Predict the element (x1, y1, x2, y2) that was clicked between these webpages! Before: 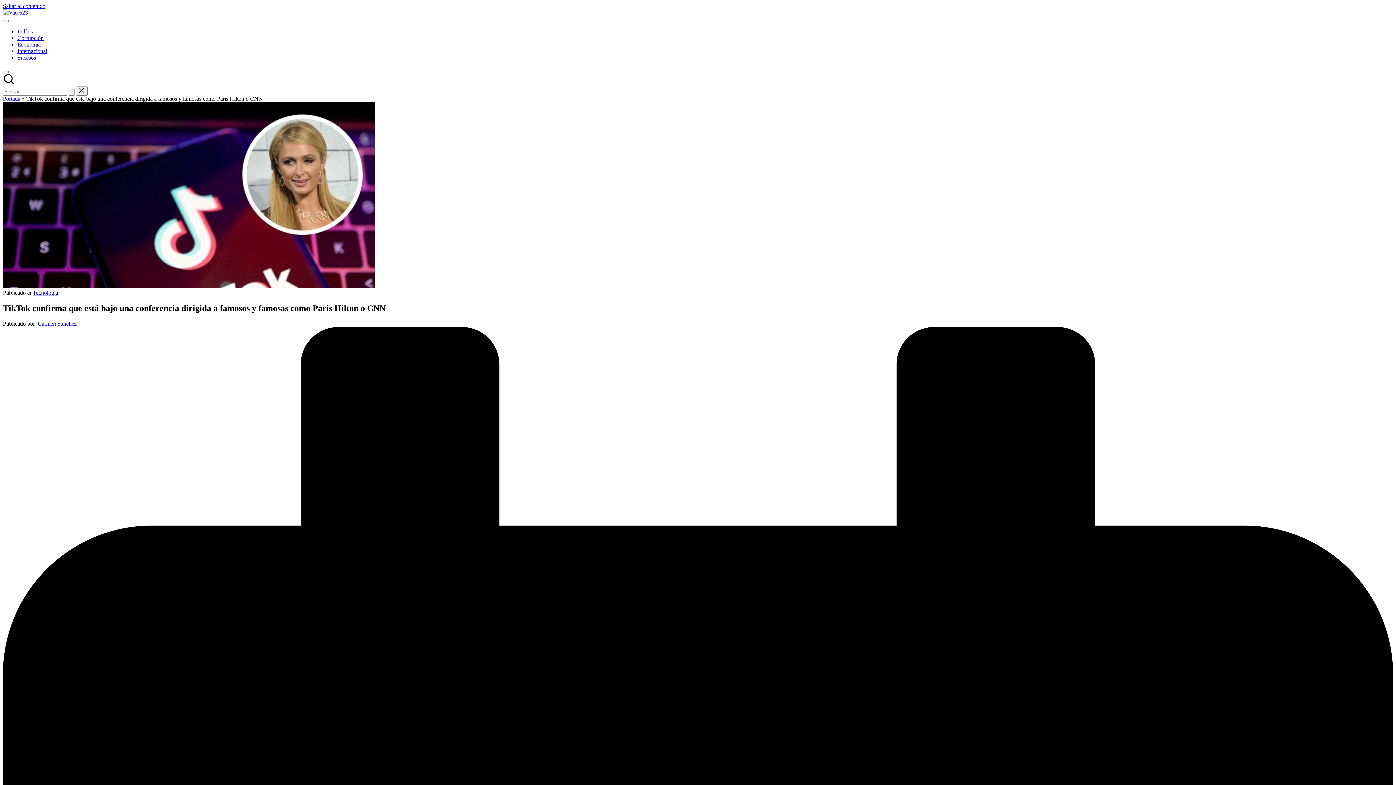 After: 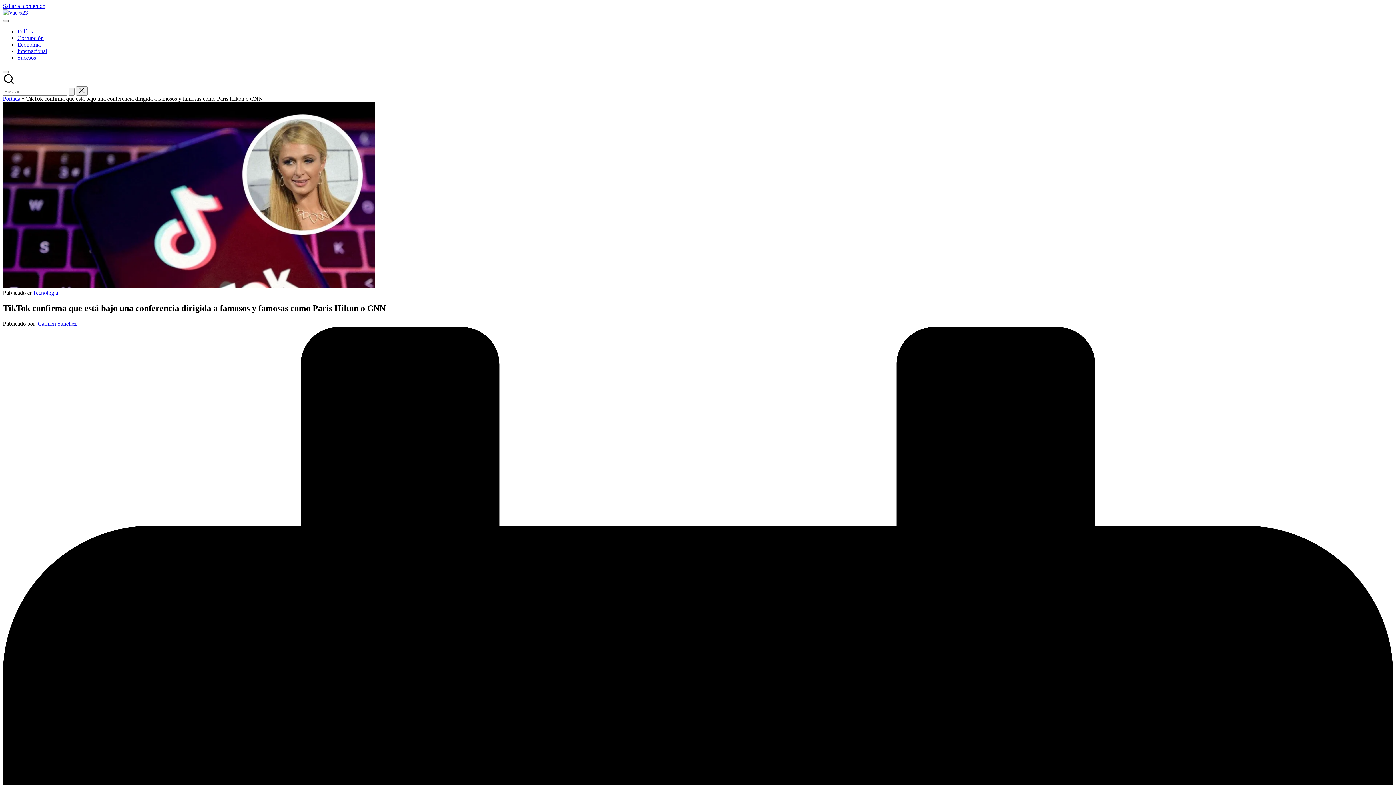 Action: bbox: (2, 20, 8, 22) label: Menú